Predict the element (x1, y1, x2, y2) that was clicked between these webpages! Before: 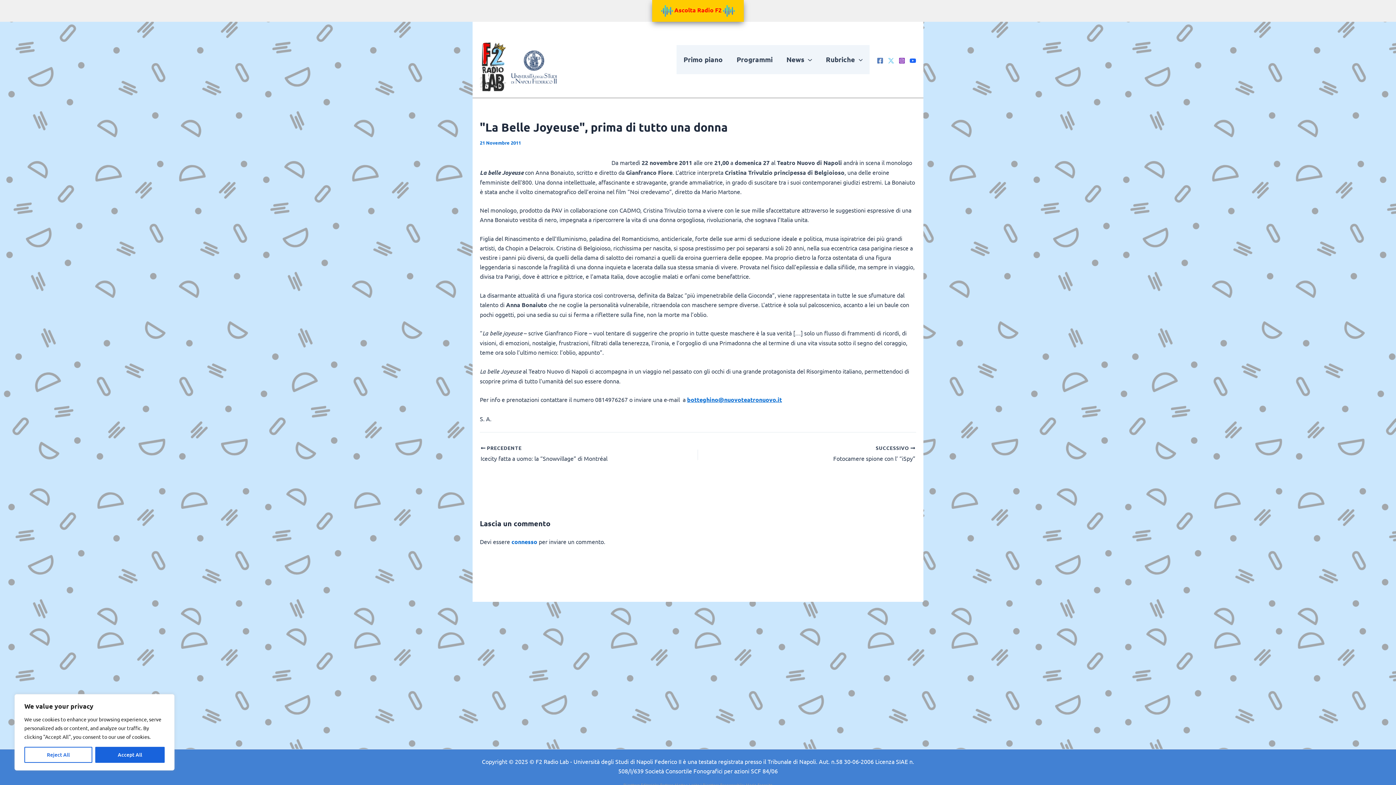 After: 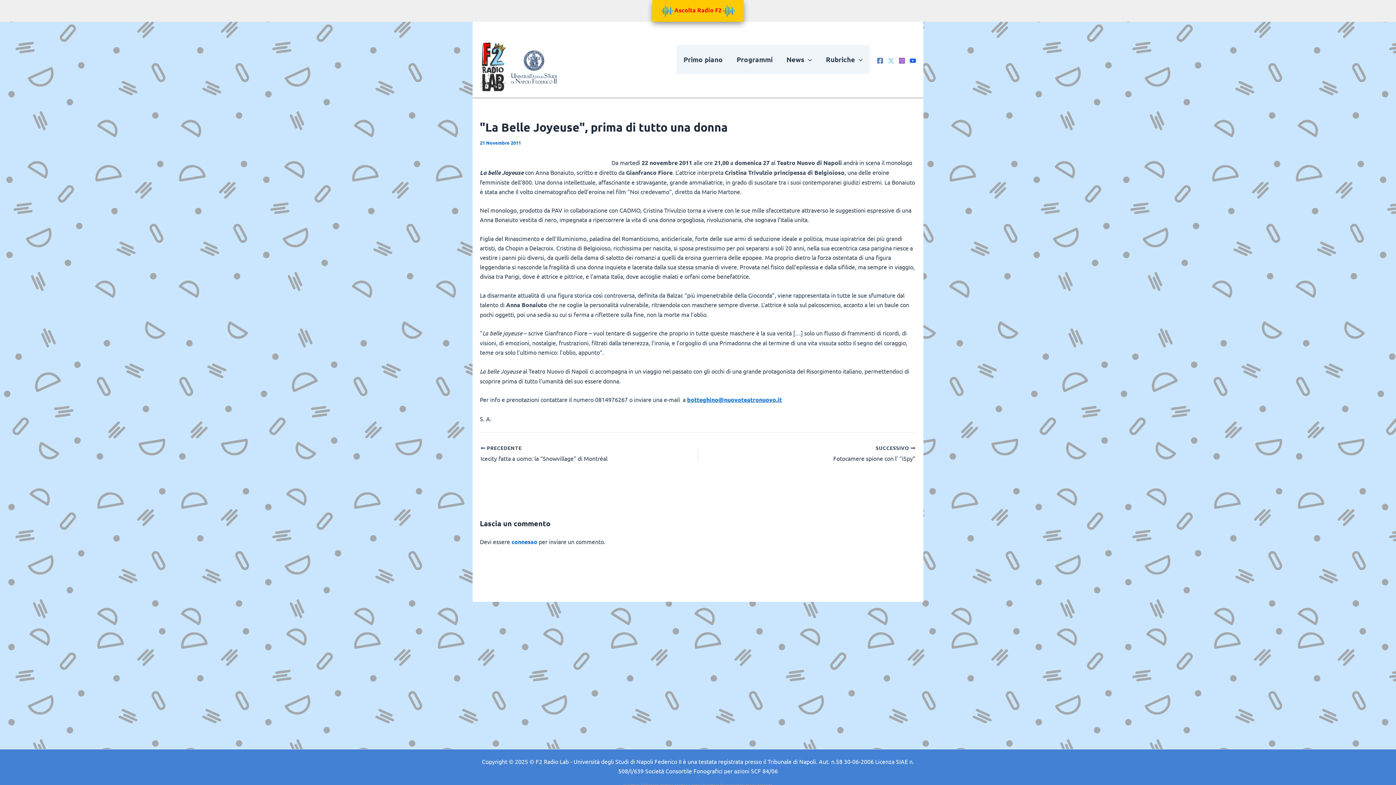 Action: label: Reject All bbox: (24, 747, 92, 763)